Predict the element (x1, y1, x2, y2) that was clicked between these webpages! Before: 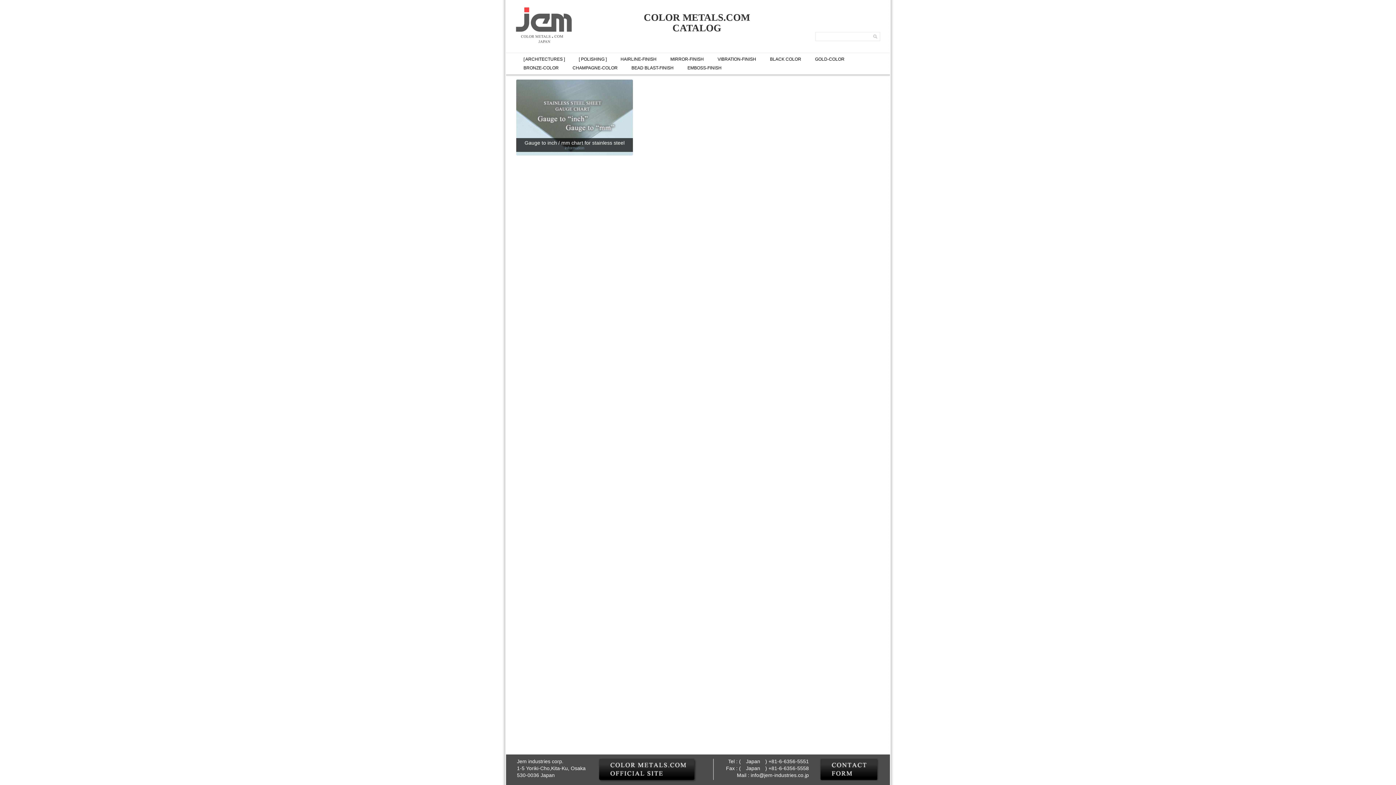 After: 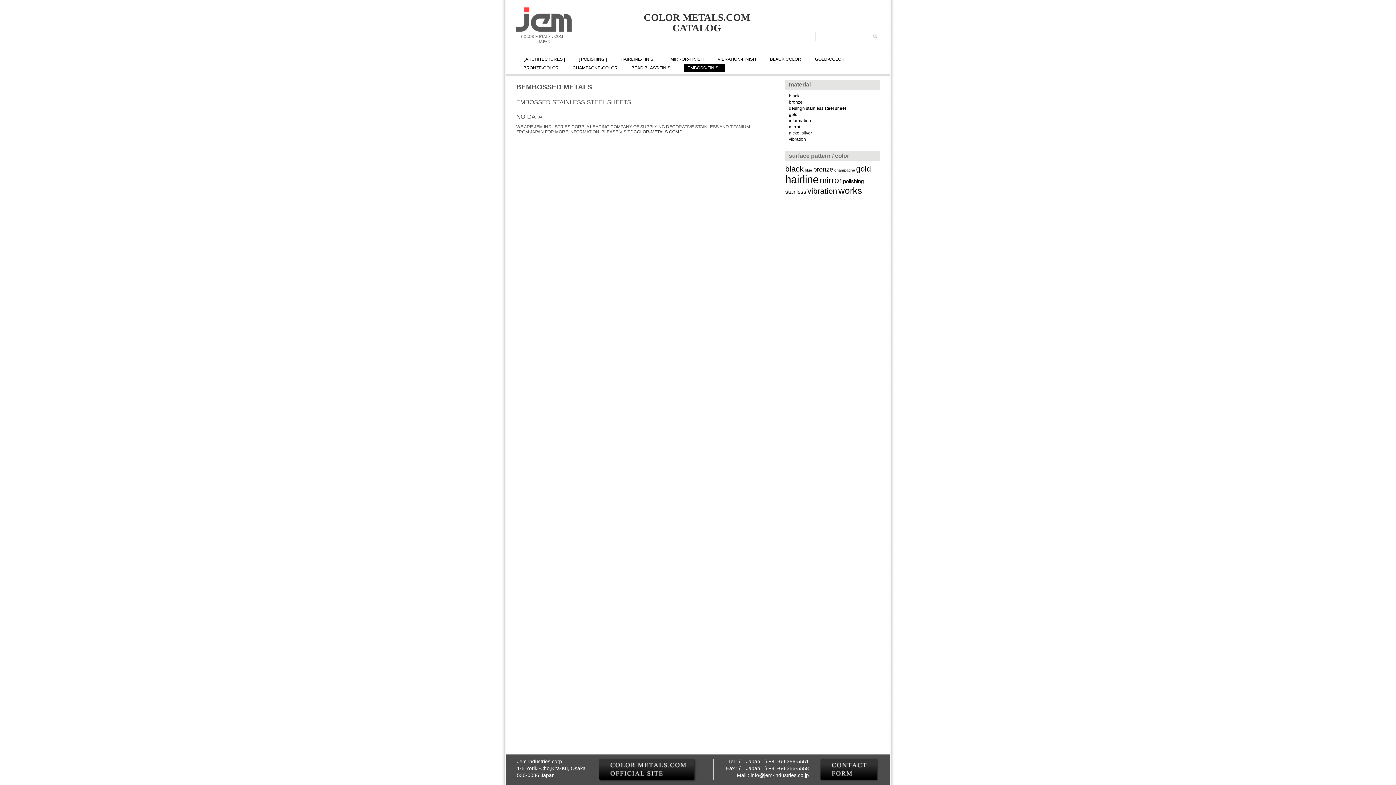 Action: label: EMBOSS-FINISH bbox: (684, 63, 725, 72)